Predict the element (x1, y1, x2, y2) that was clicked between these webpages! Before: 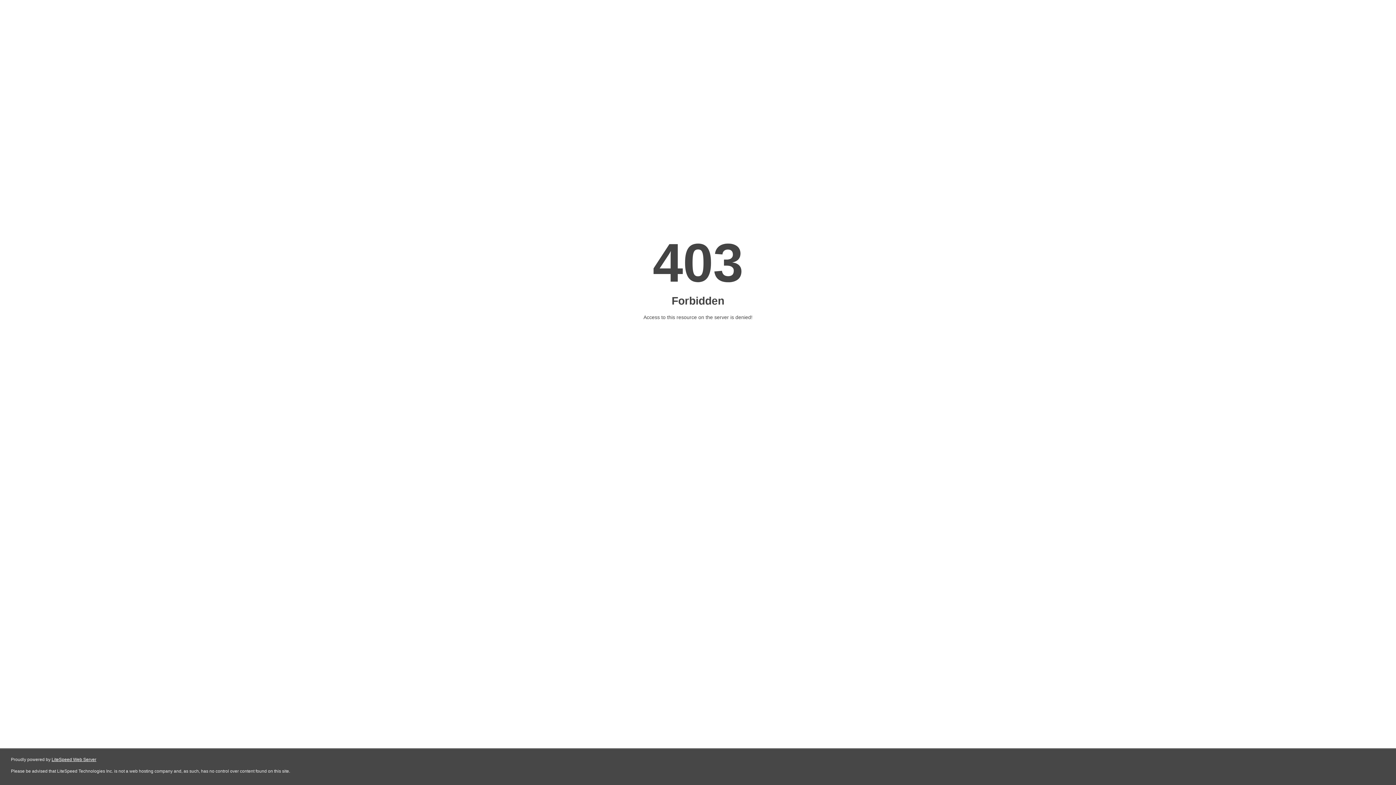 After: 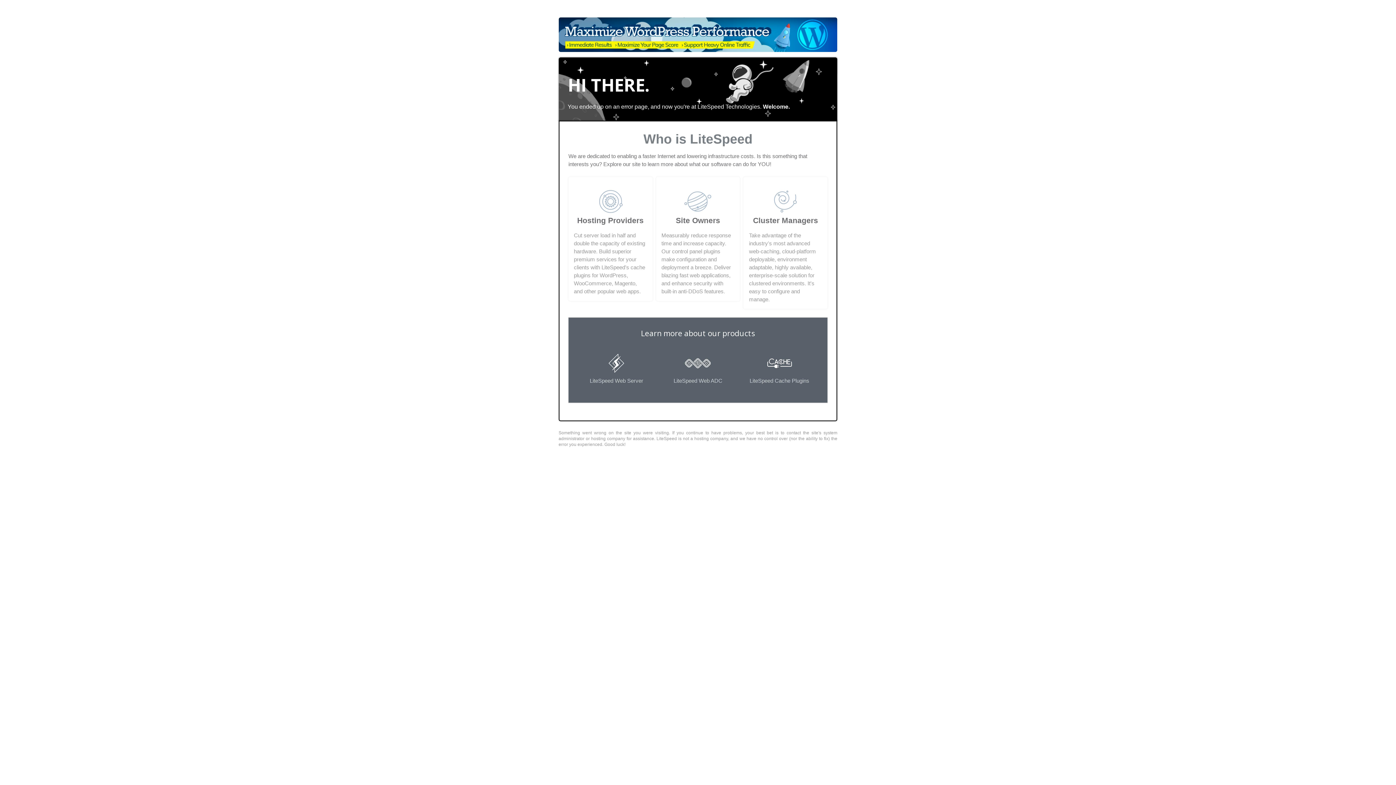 Action: bbox: (51, 757, 96, 762) label: LiteSpeed Web Server